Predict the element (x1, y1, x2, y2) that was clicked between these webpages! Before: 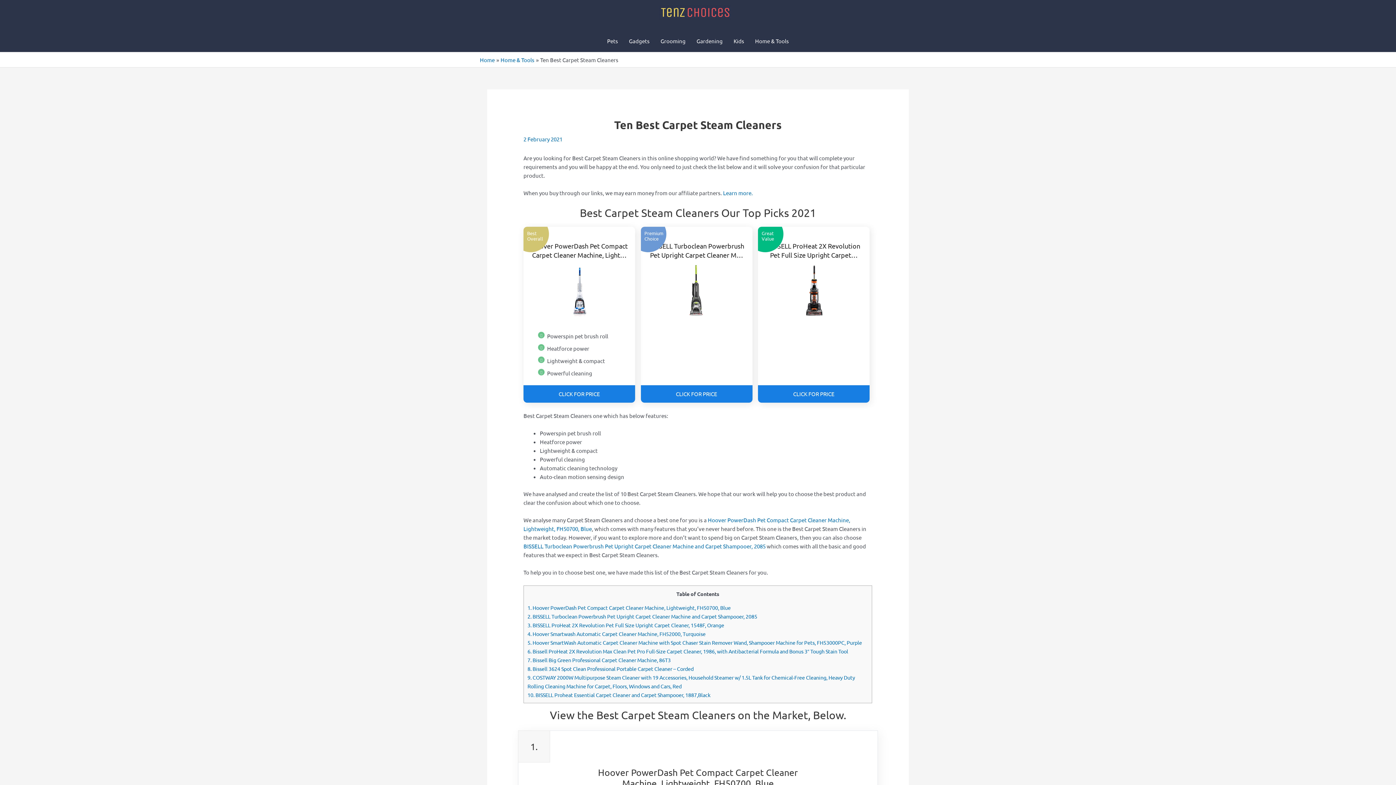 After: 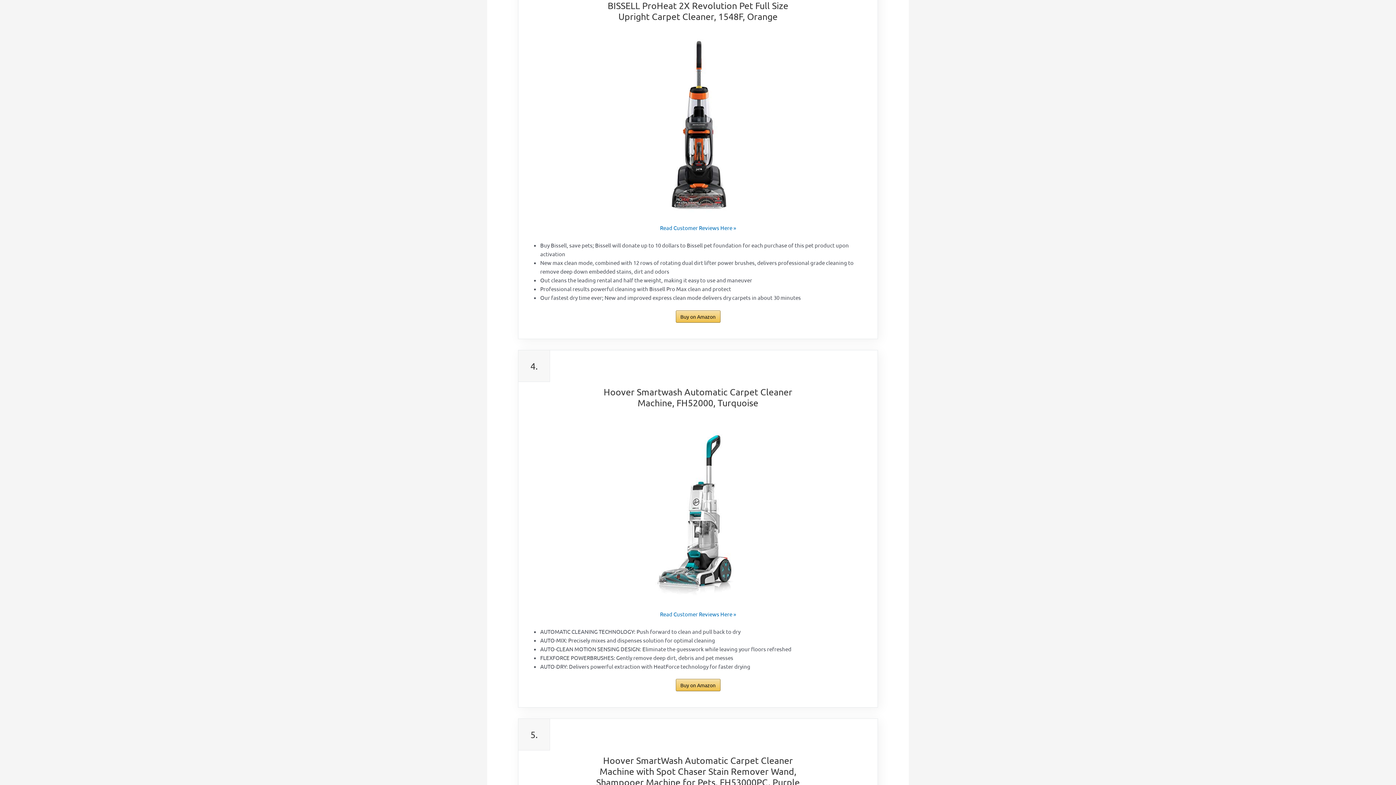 Action: bbox: (527, 622, 724, 628) label: 3. BISSELL ProHeat 2X Revolution Pet Full Size Upright Carpet Cleaner, 1548F, Orange